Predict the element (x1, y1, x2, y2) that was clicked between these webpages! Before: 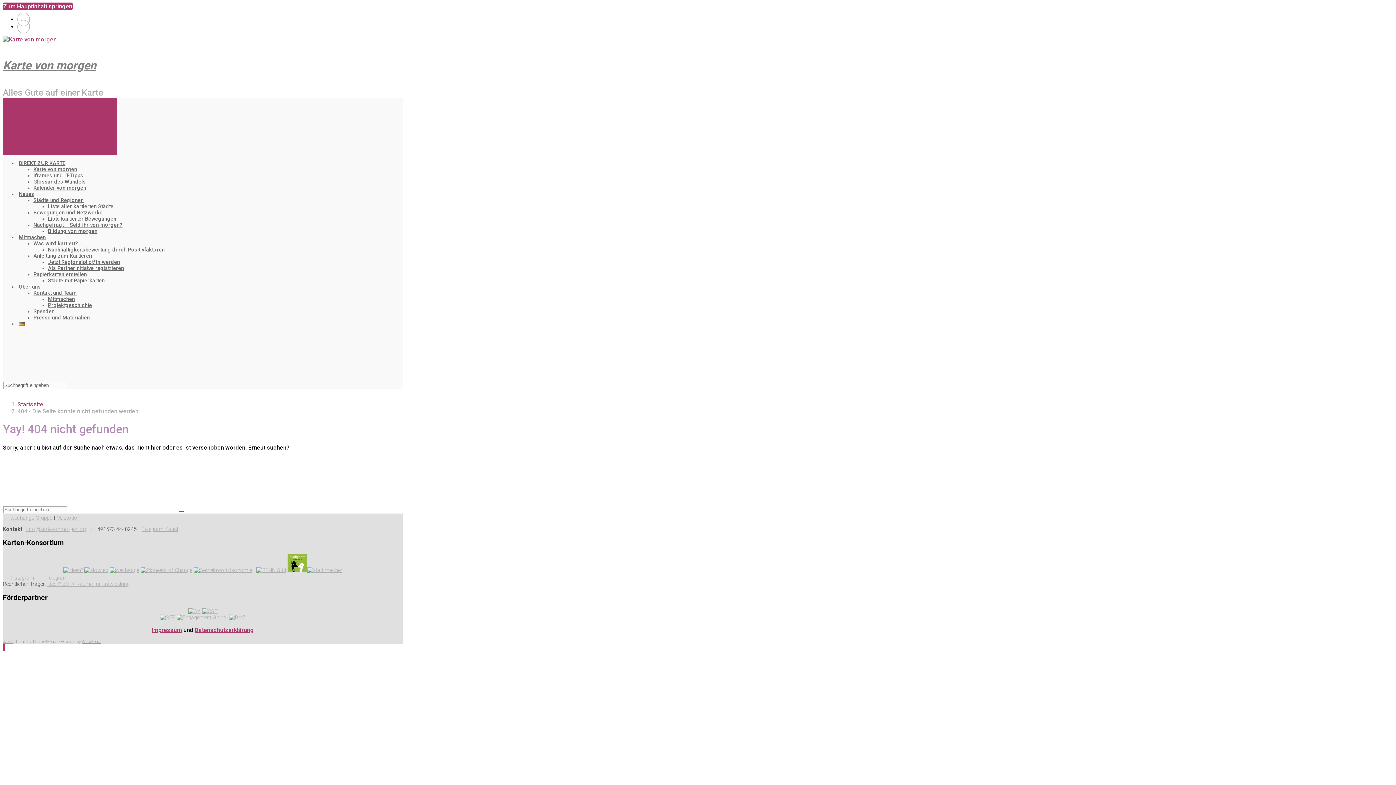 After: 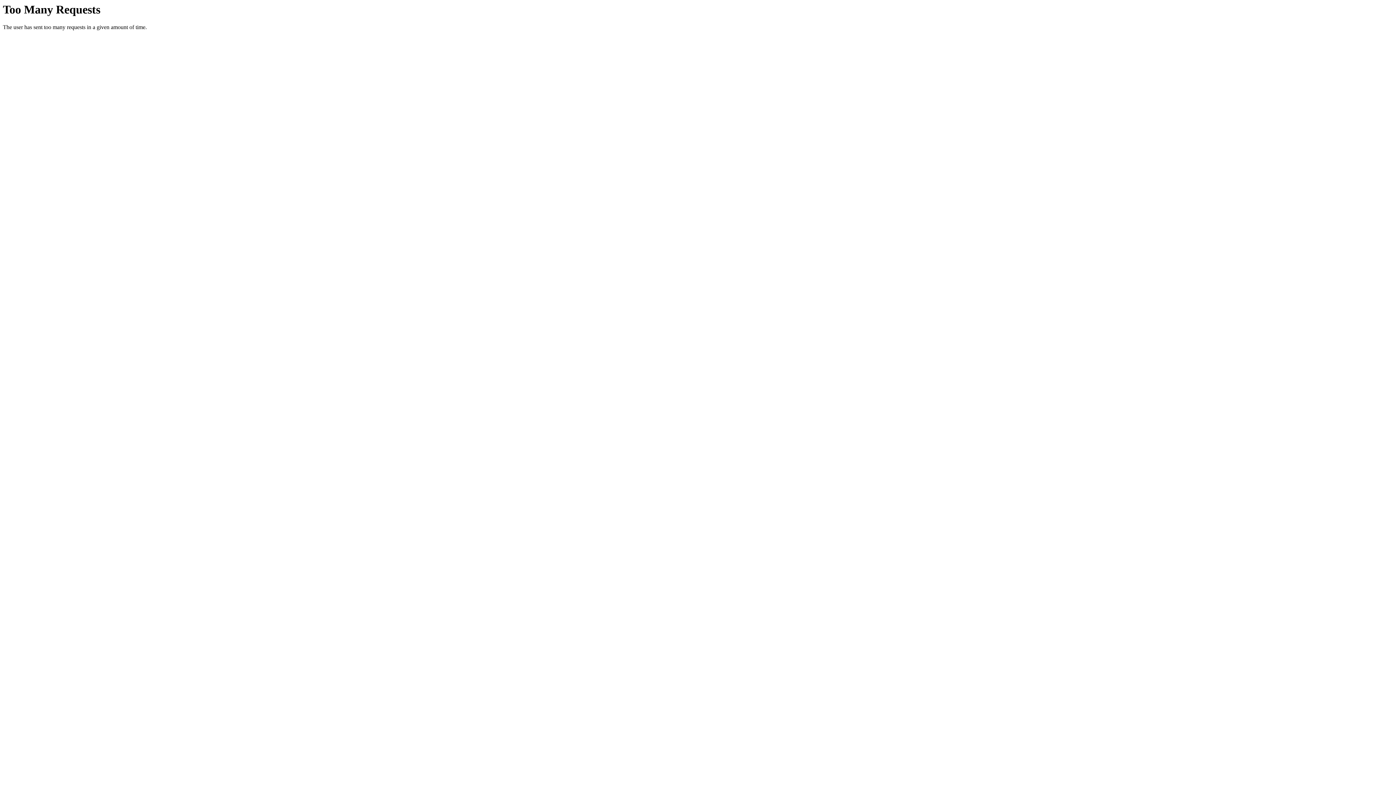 Action: bbox: (48, 302, 92, 308) label: Projektgeschichte